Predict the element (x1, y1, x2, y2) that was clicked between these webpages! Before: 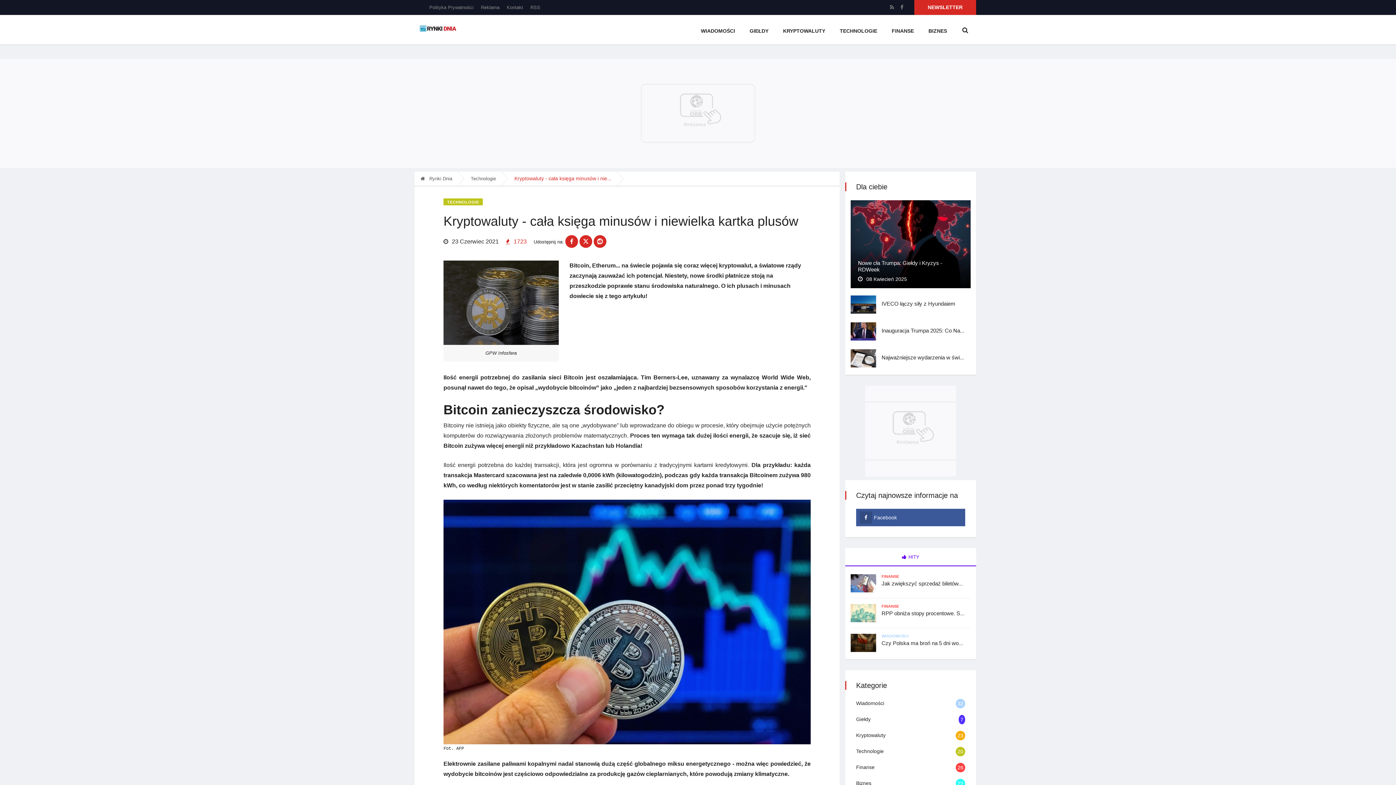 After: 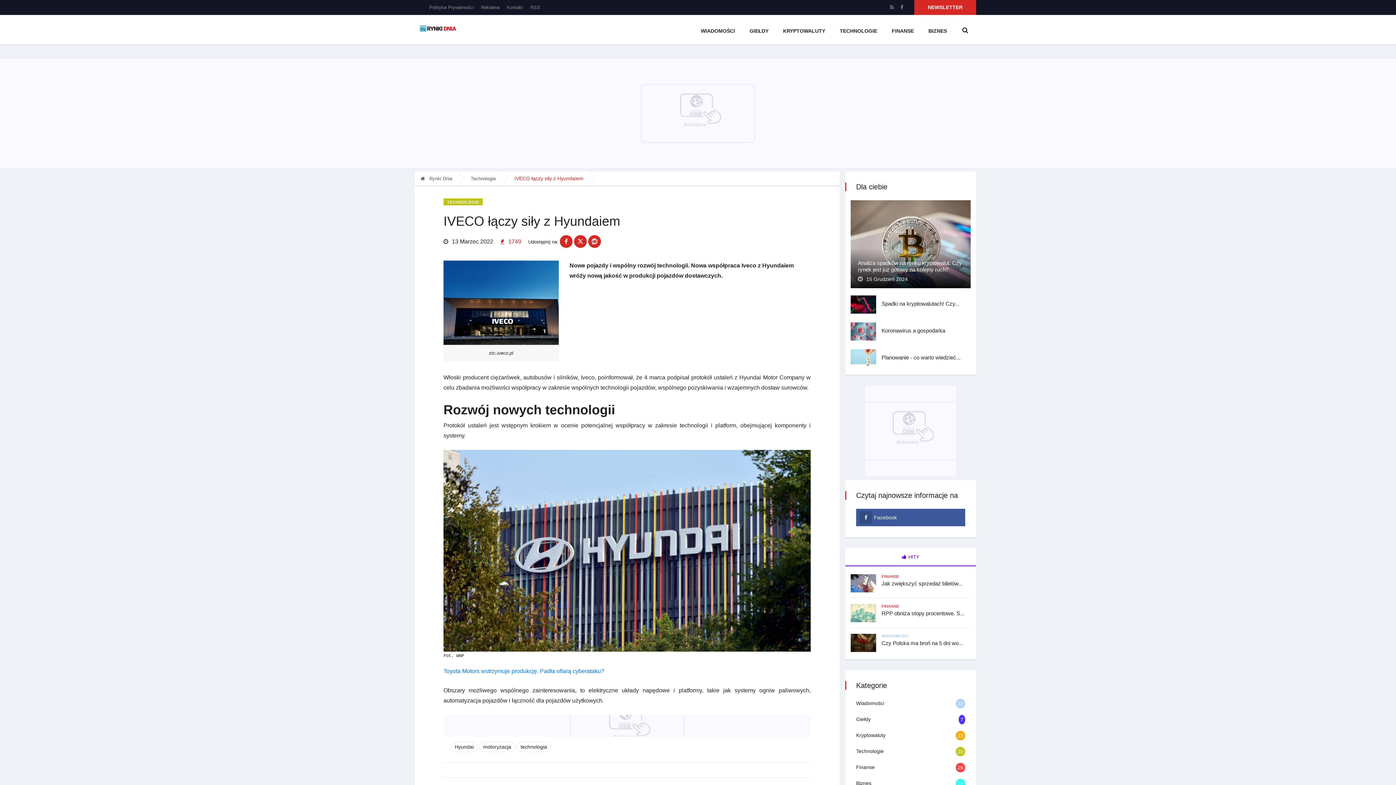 Action: bbox: (850, 295, 881, 313)